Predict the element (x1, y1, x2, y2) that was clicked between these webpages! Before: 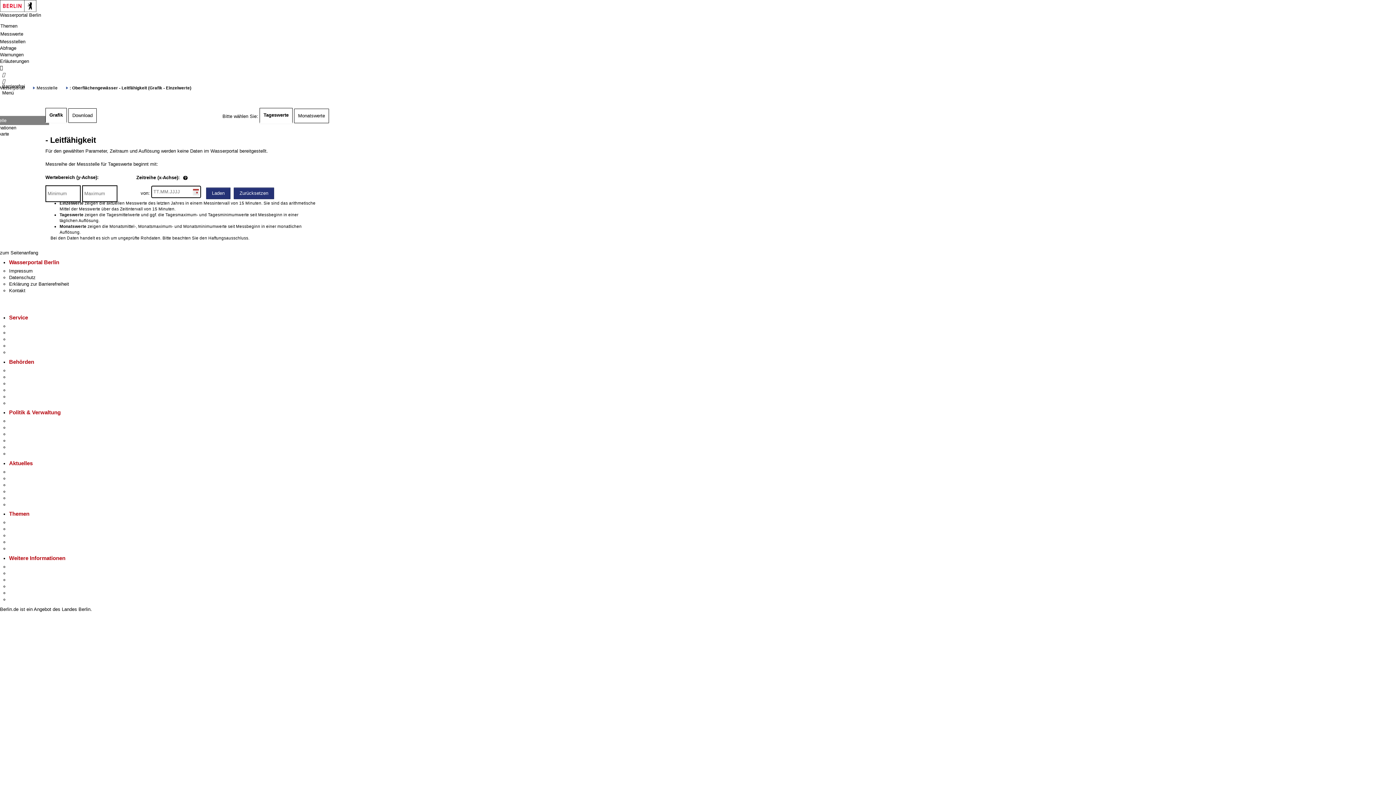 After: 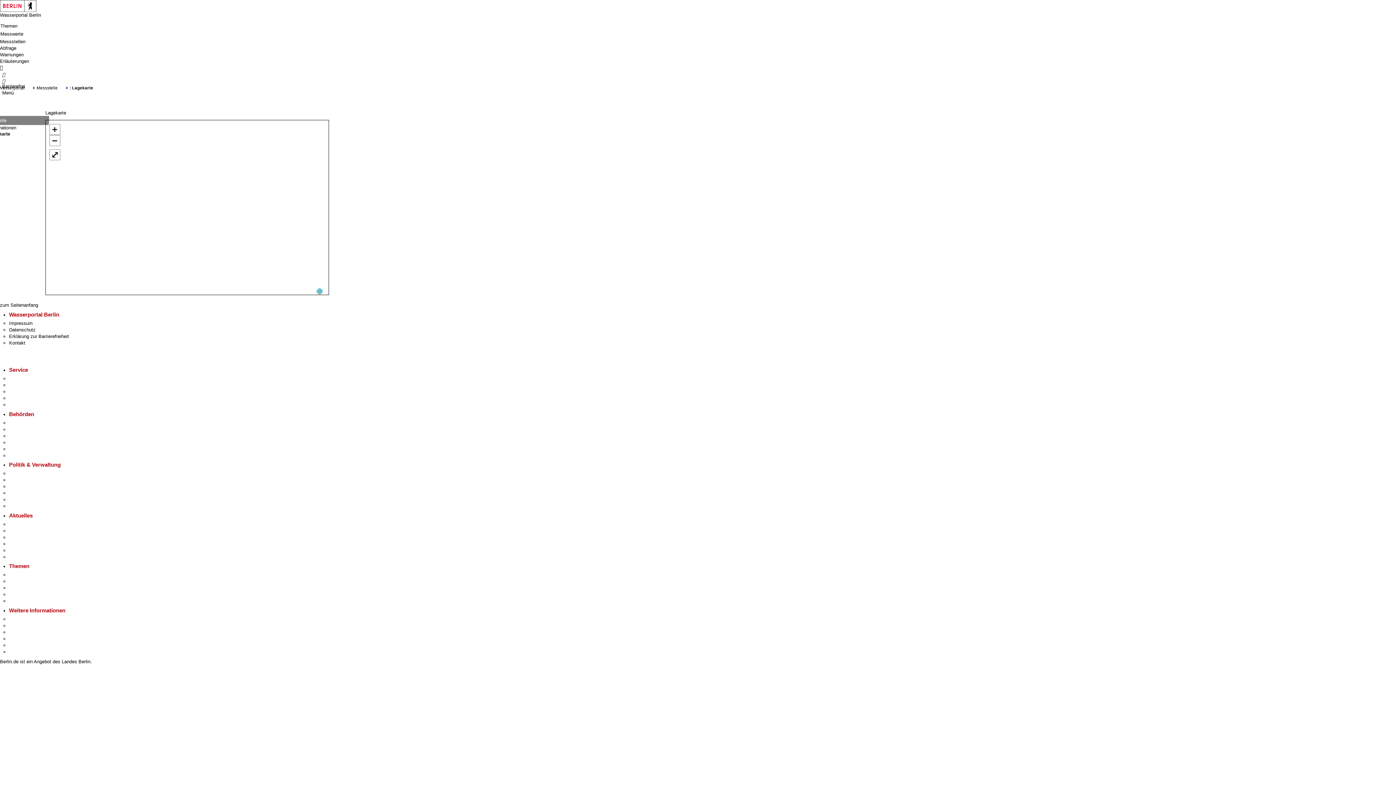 Action: bbox: (-10, 131, 49, 137) label: Lagekarte